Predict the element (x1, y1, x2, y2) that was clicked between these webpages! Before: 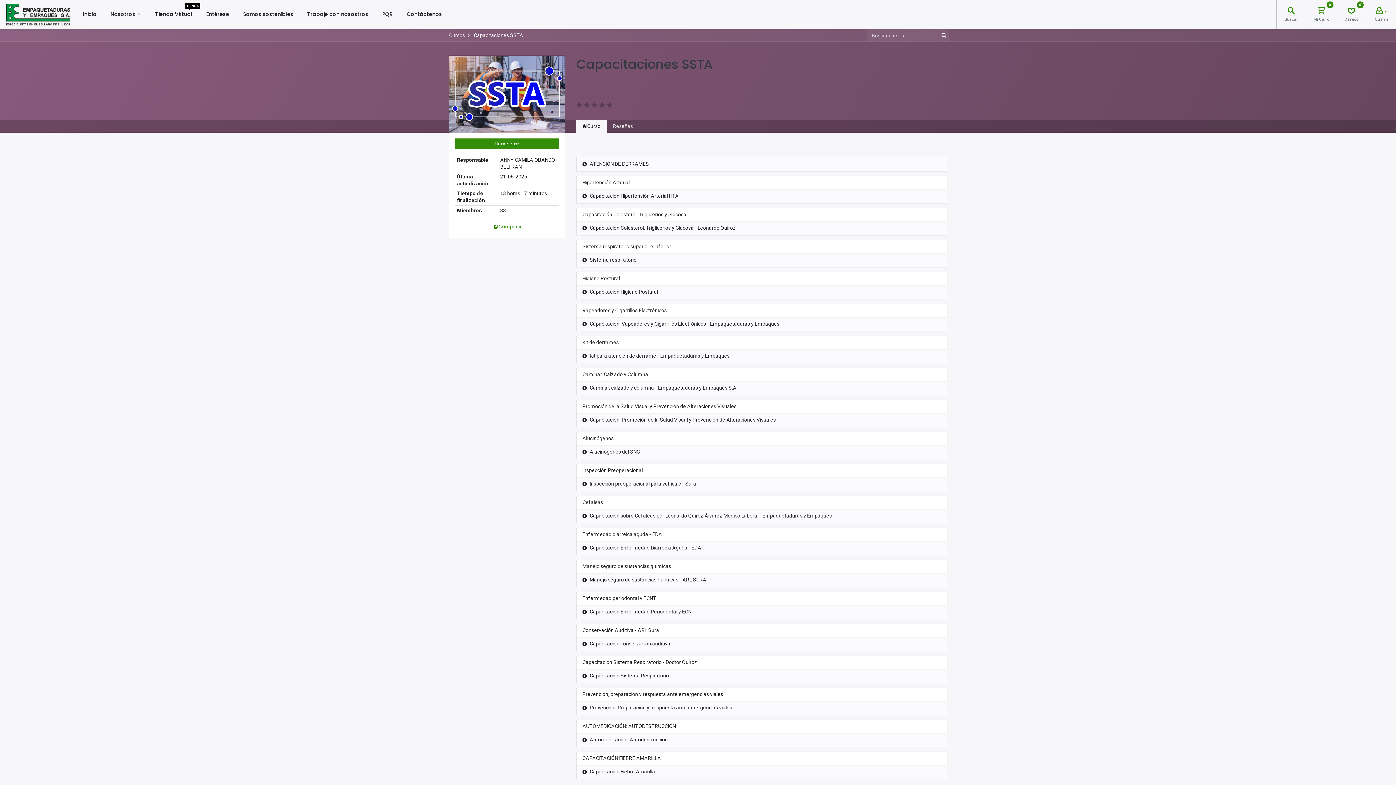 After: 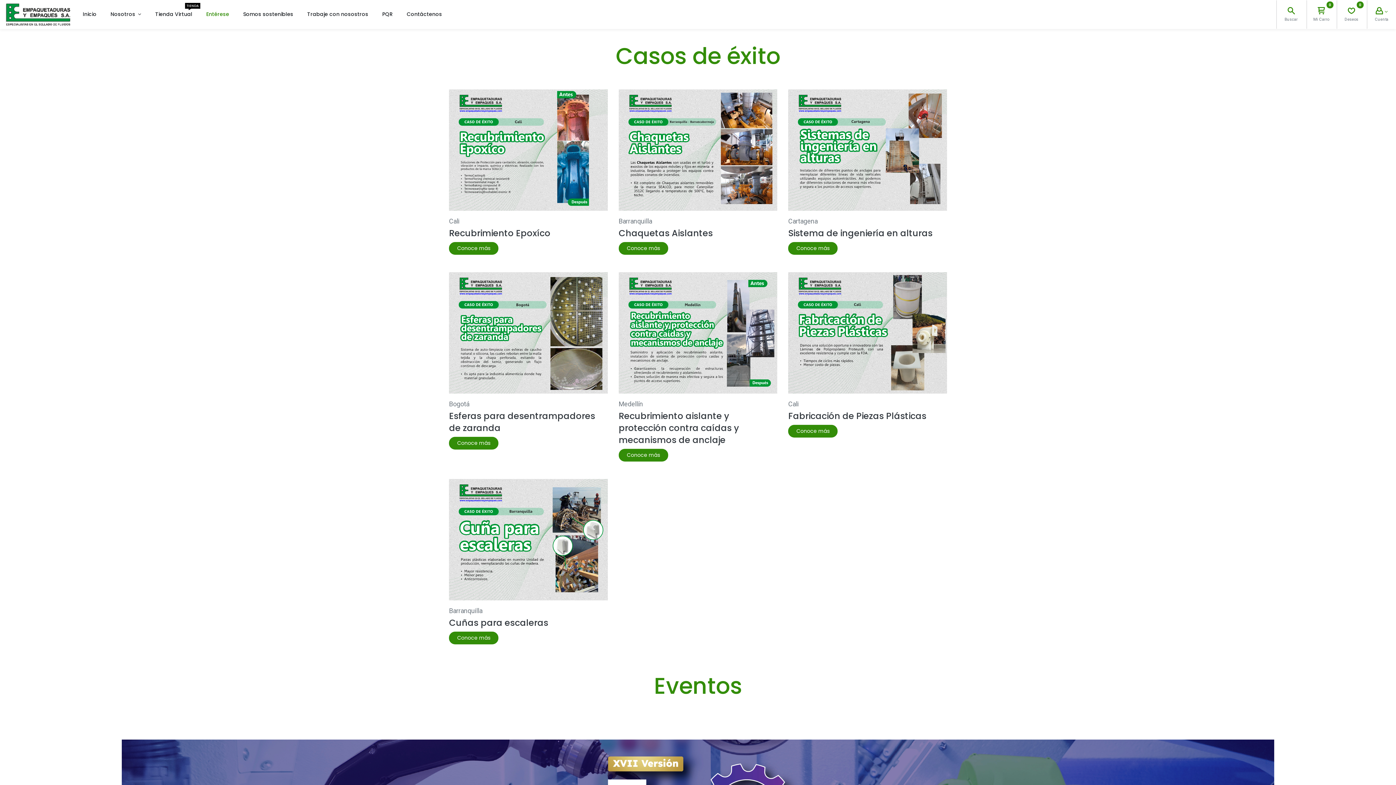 Action: label: Entérese bbox: (199, 0, 236, 29)